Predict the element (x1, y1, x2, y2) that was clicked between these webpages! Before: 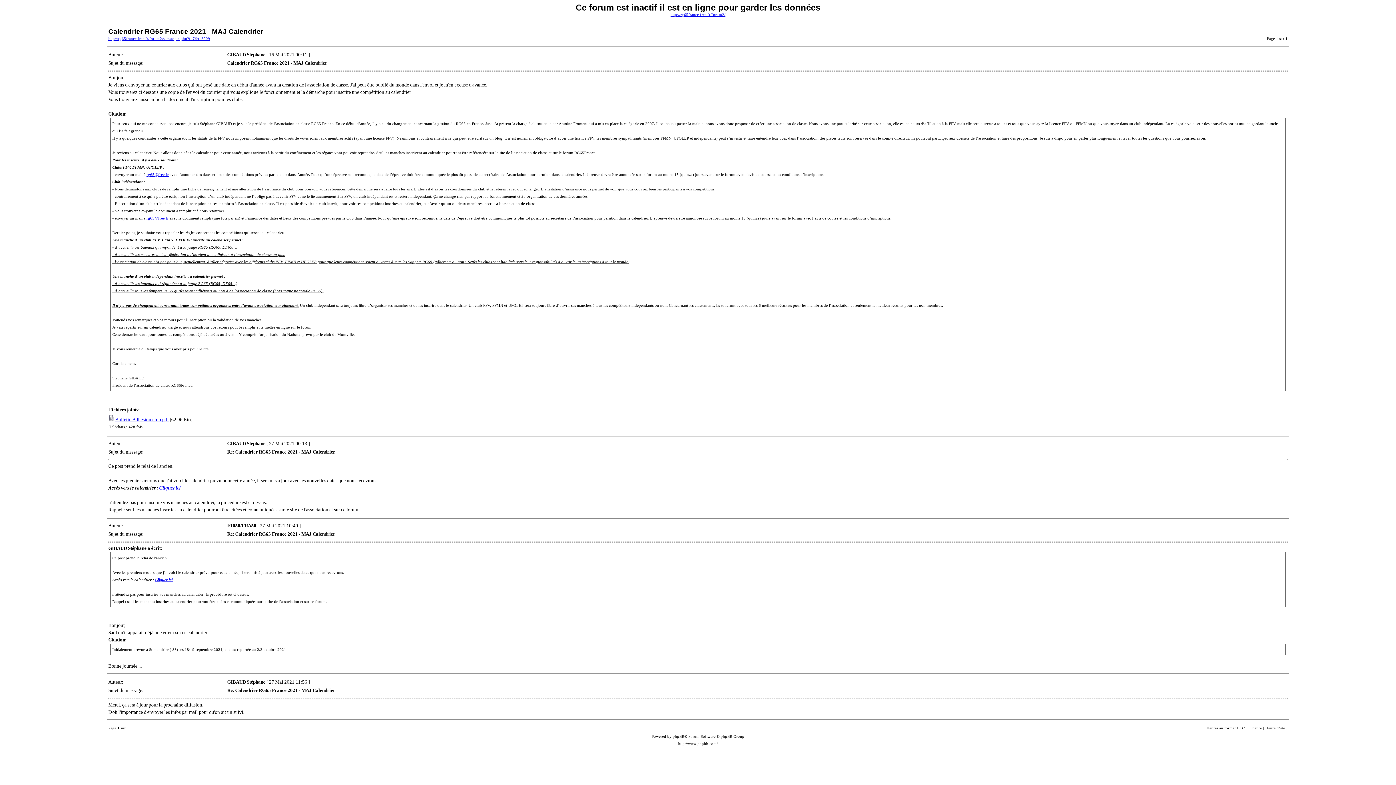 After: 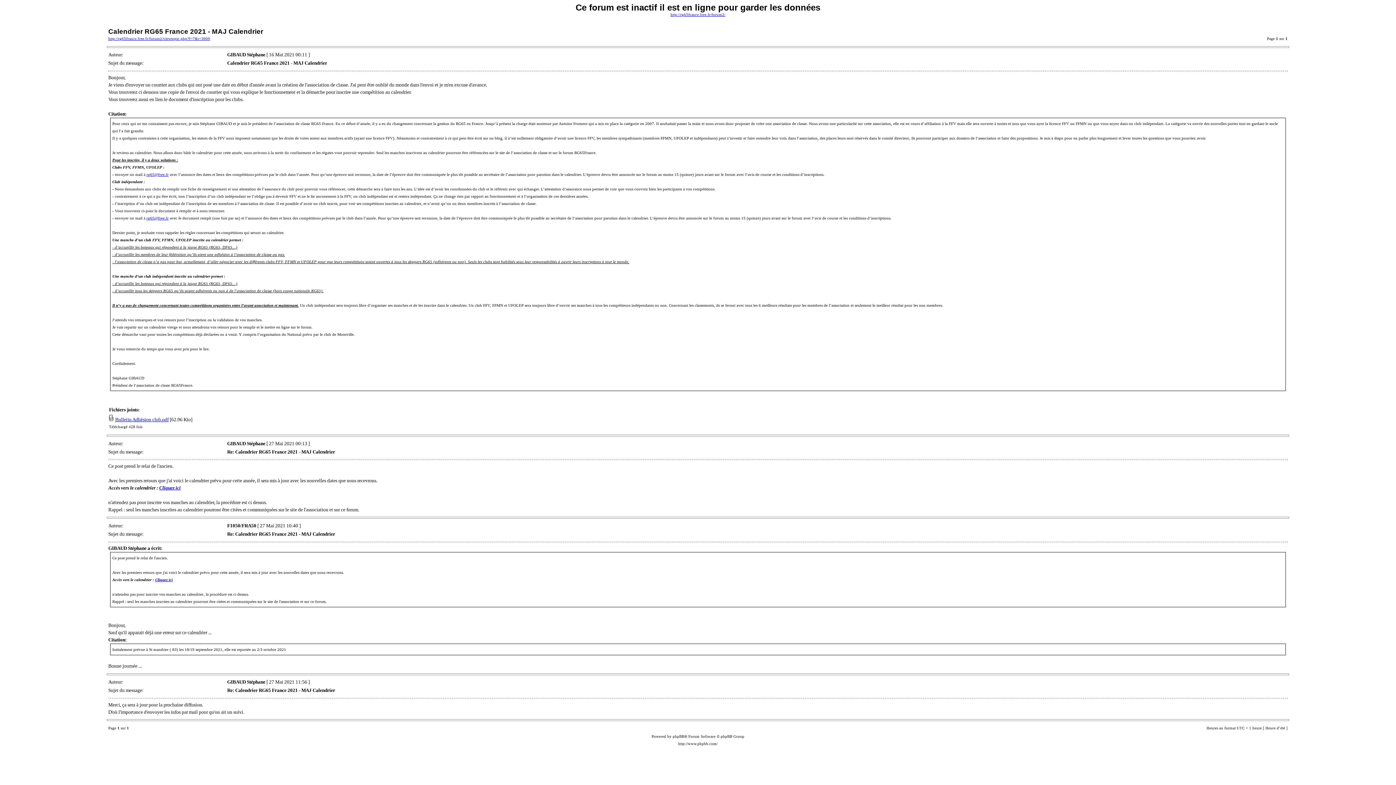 Action: bbox: (146, 215, 168, 220) label: rg65@free.fr